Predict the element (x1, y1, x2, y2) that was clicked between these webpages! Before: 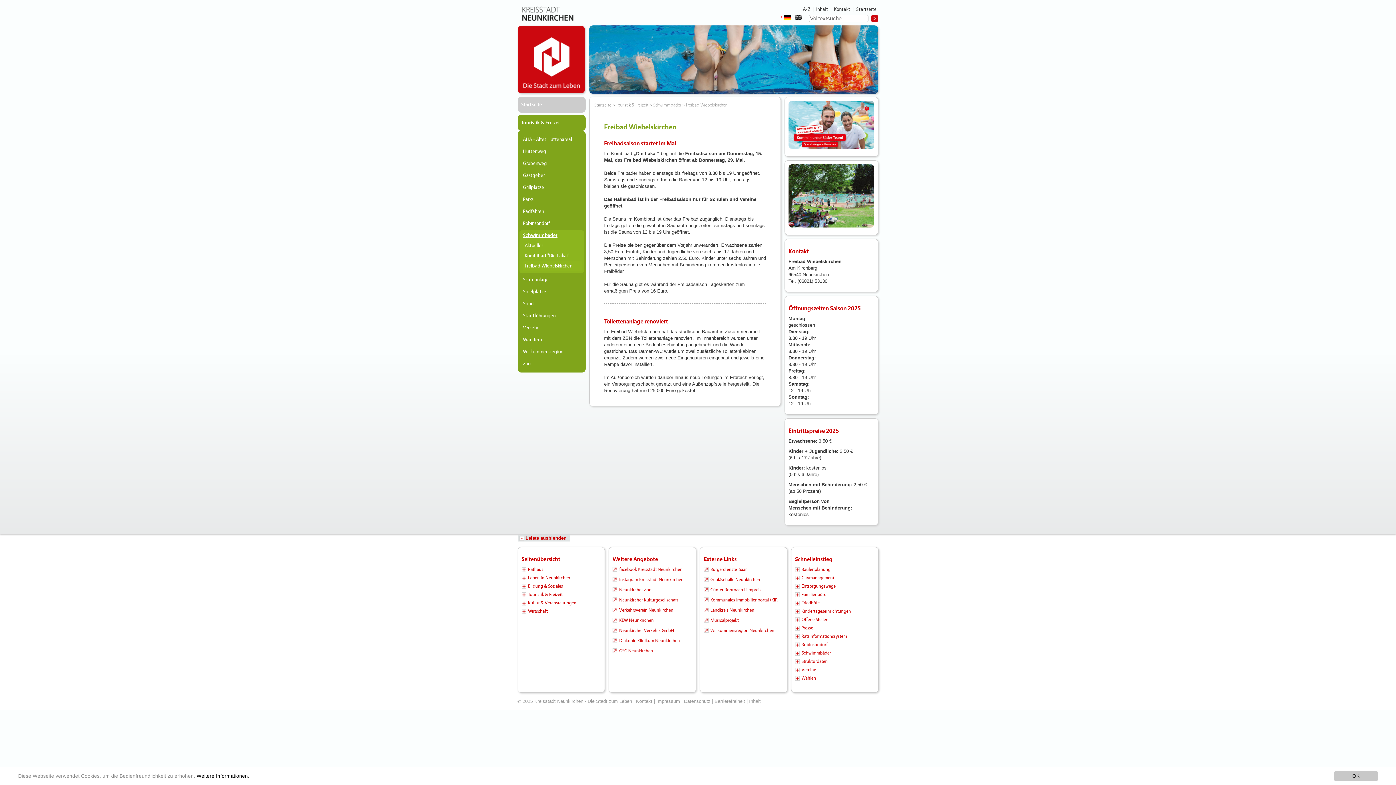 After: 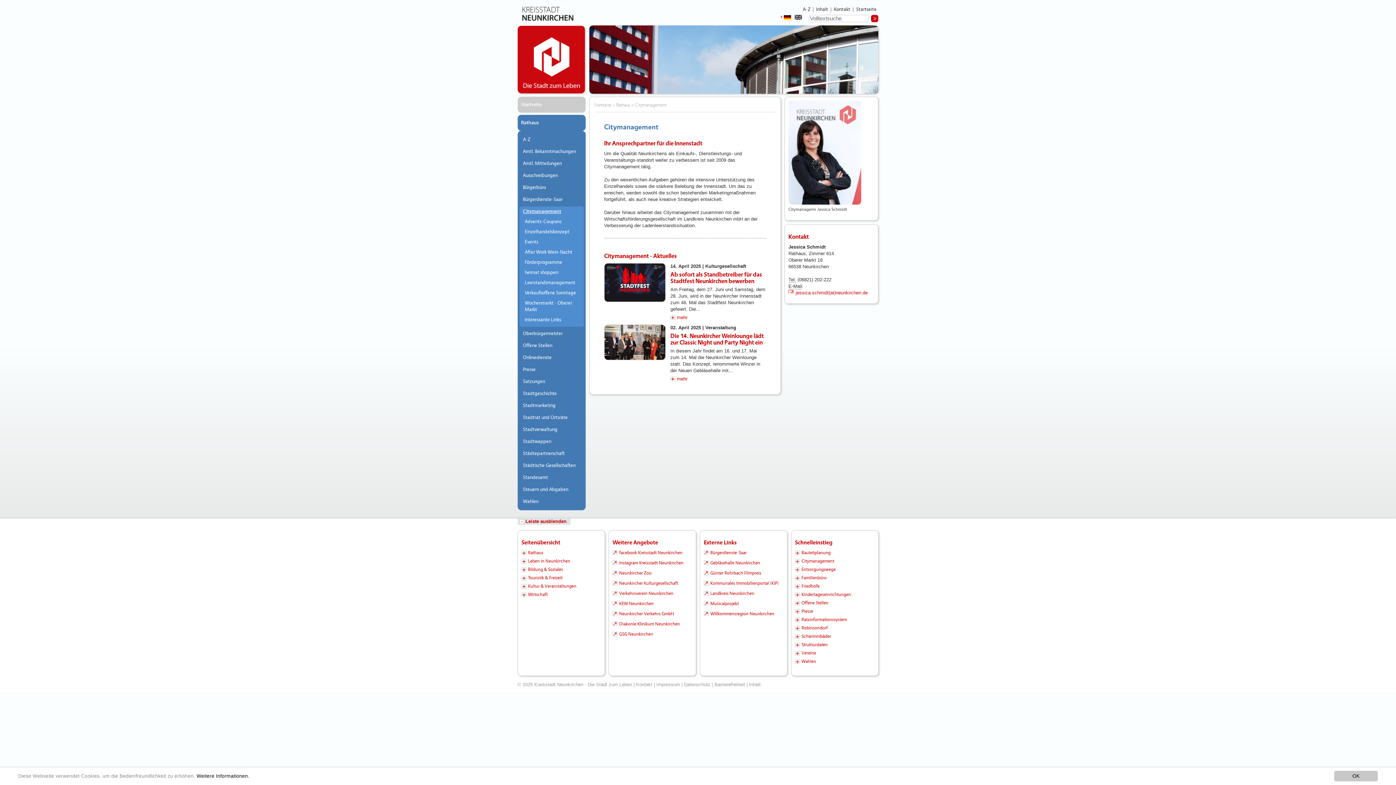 Action: bbox: (795, 575, 834, 580) label: Citymanagement